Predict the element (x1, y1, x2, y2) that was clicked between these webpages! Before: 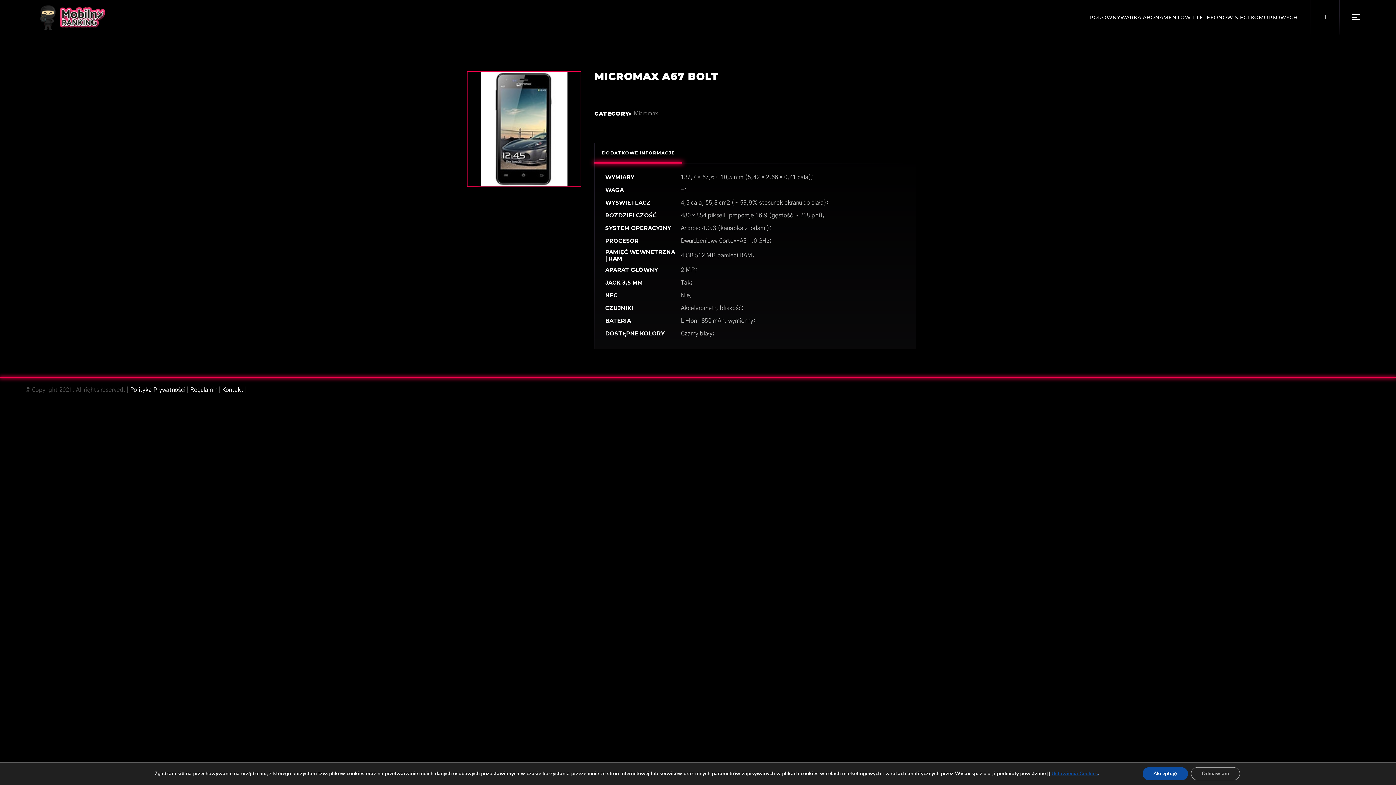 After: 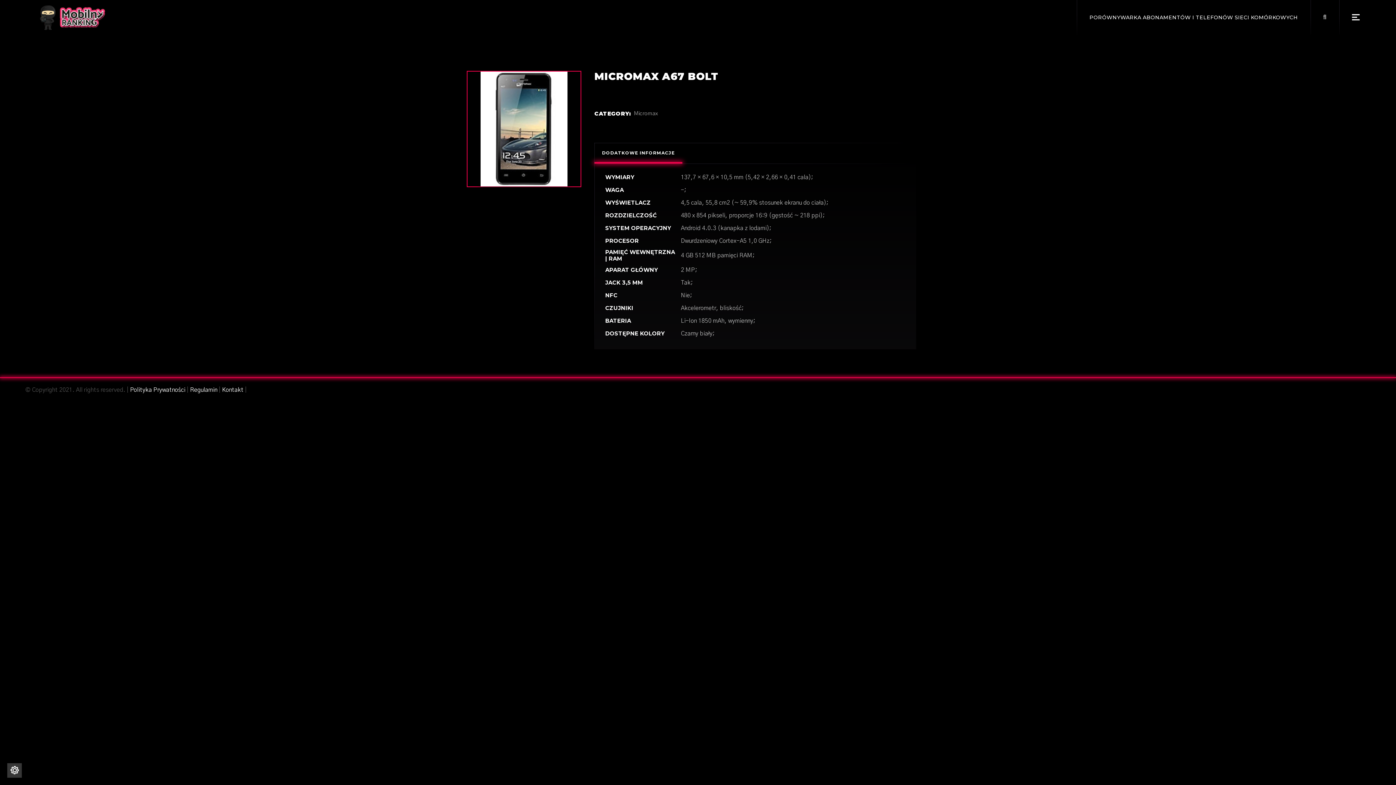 Action: label: Odmawiam bbox: (1191, 767, 1240, 780)